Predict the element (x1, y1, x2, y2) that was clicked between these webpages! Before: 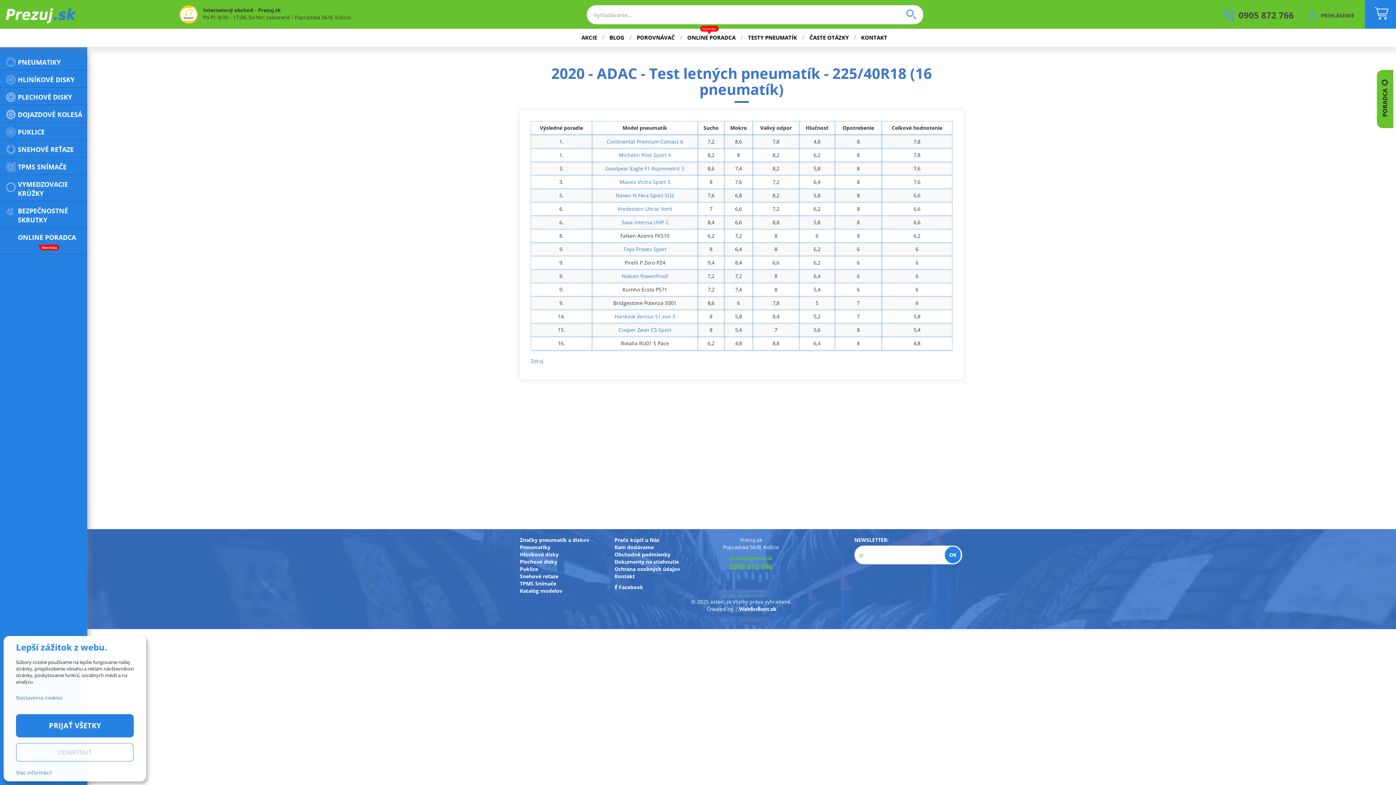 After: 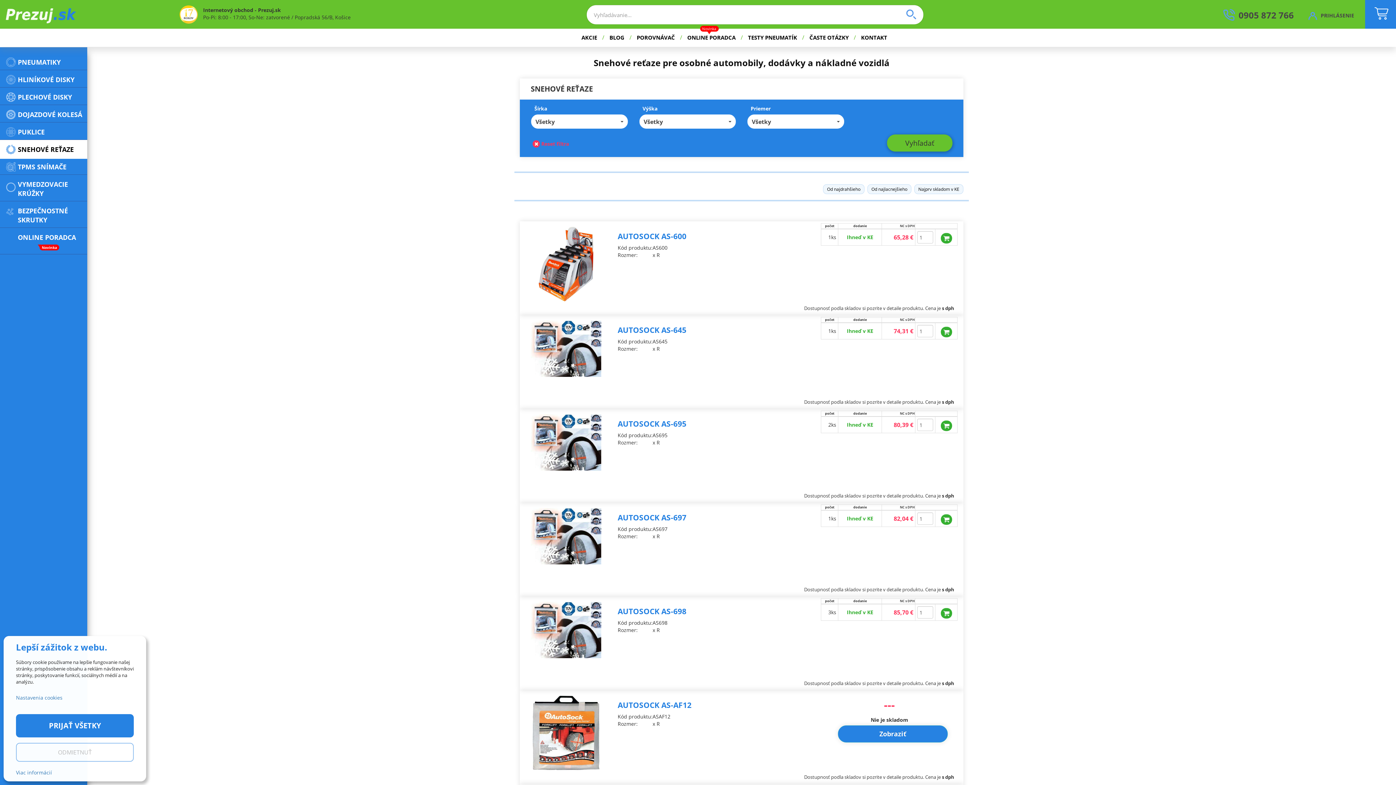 Action: bbox: (520, 573, 558, 580) label: Snehové reťaze